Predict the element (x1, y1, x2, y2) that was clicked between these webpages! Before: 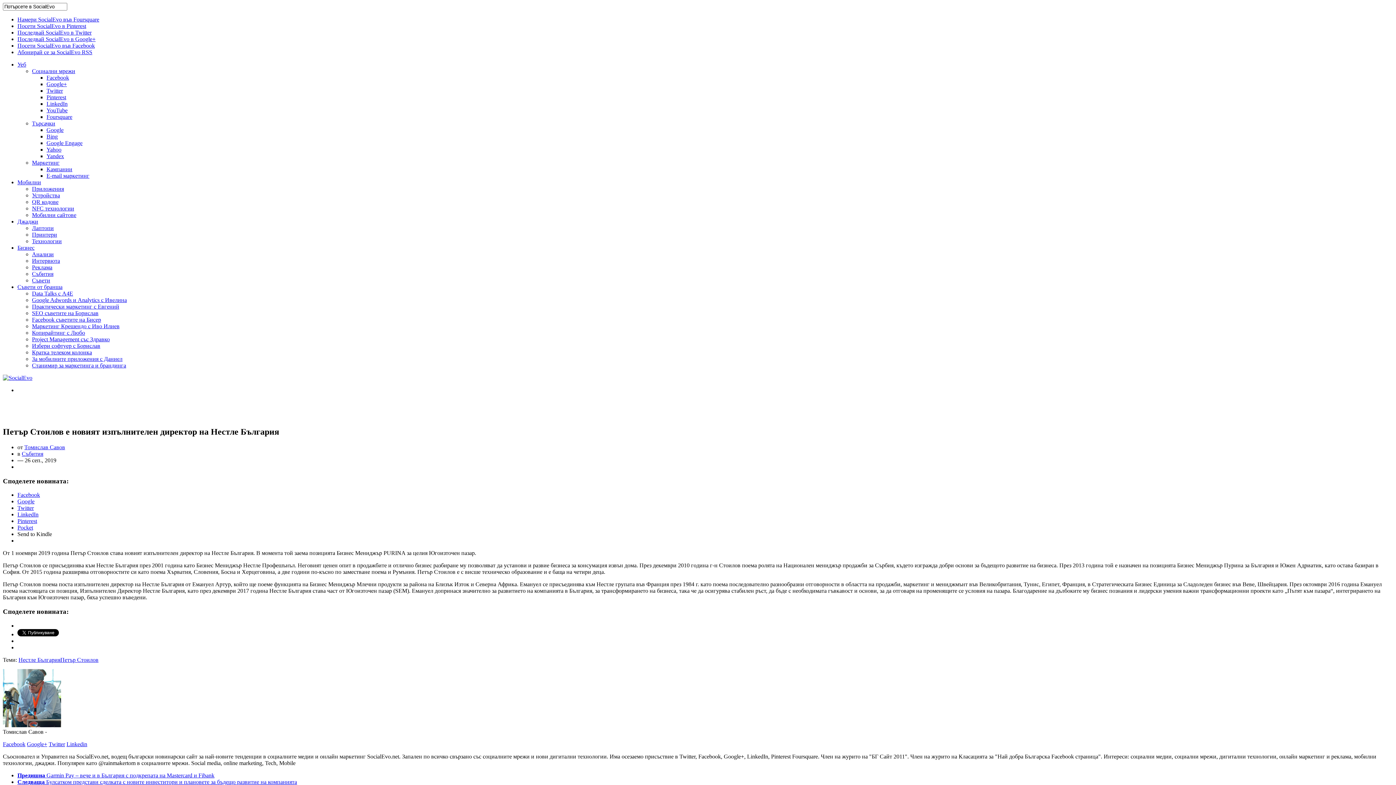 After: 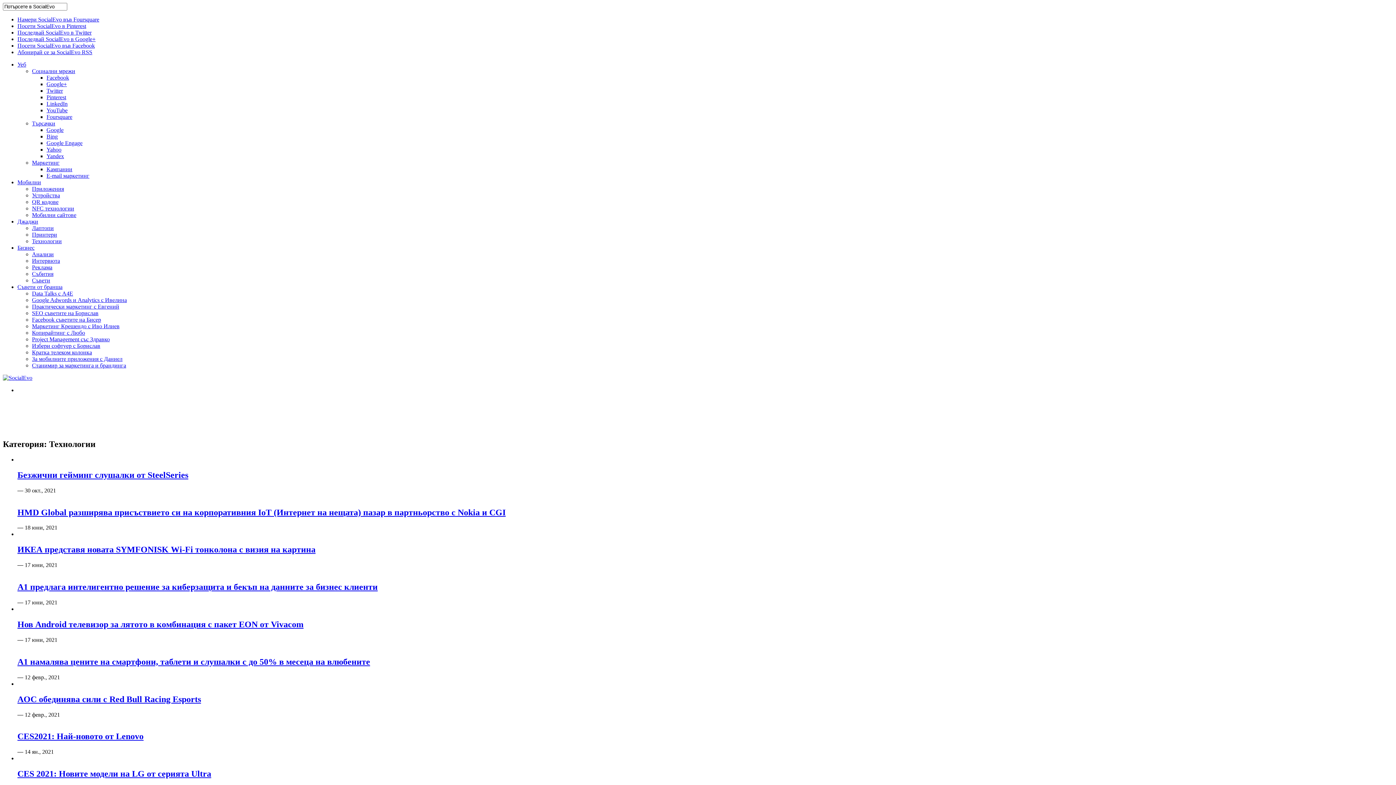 Action: bbox: (32, 238, 61, 244) label: Технологии